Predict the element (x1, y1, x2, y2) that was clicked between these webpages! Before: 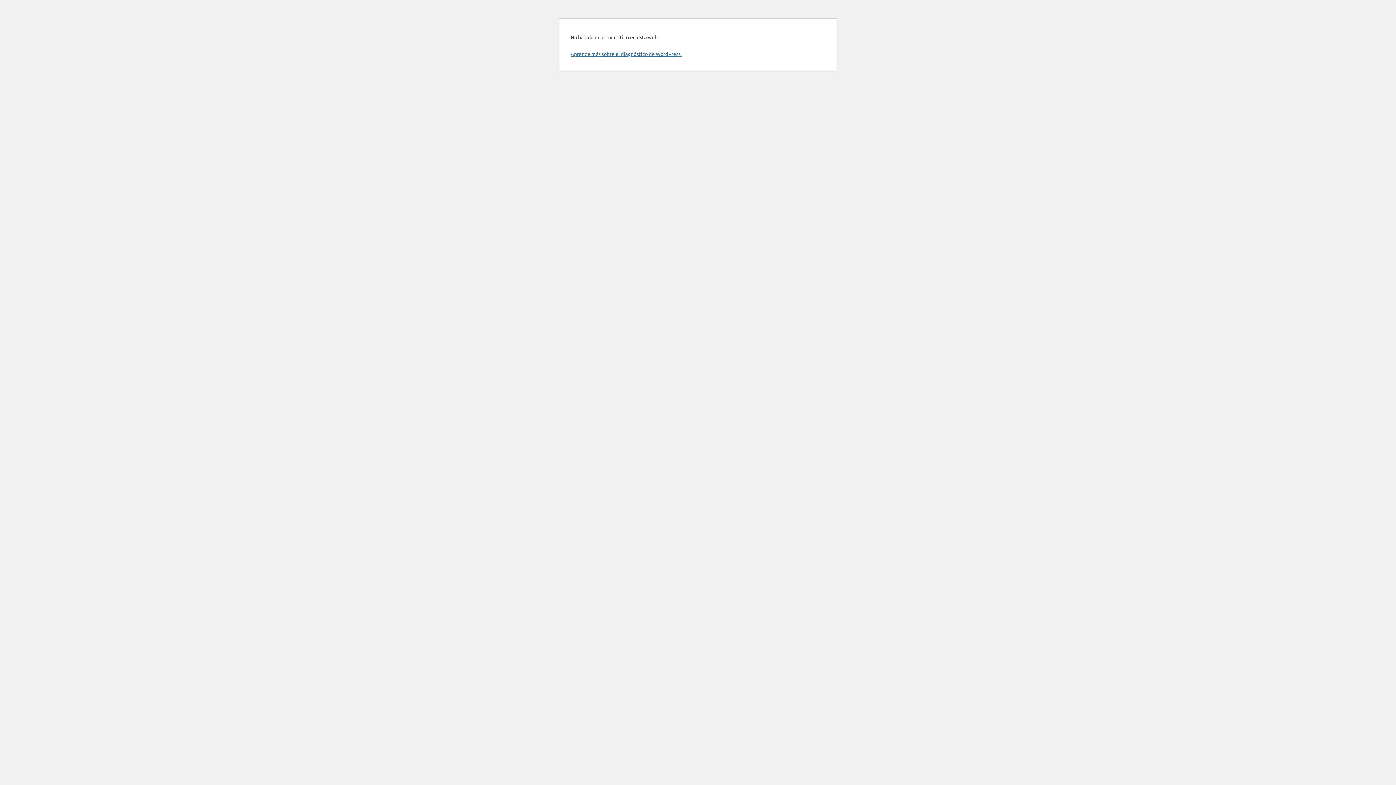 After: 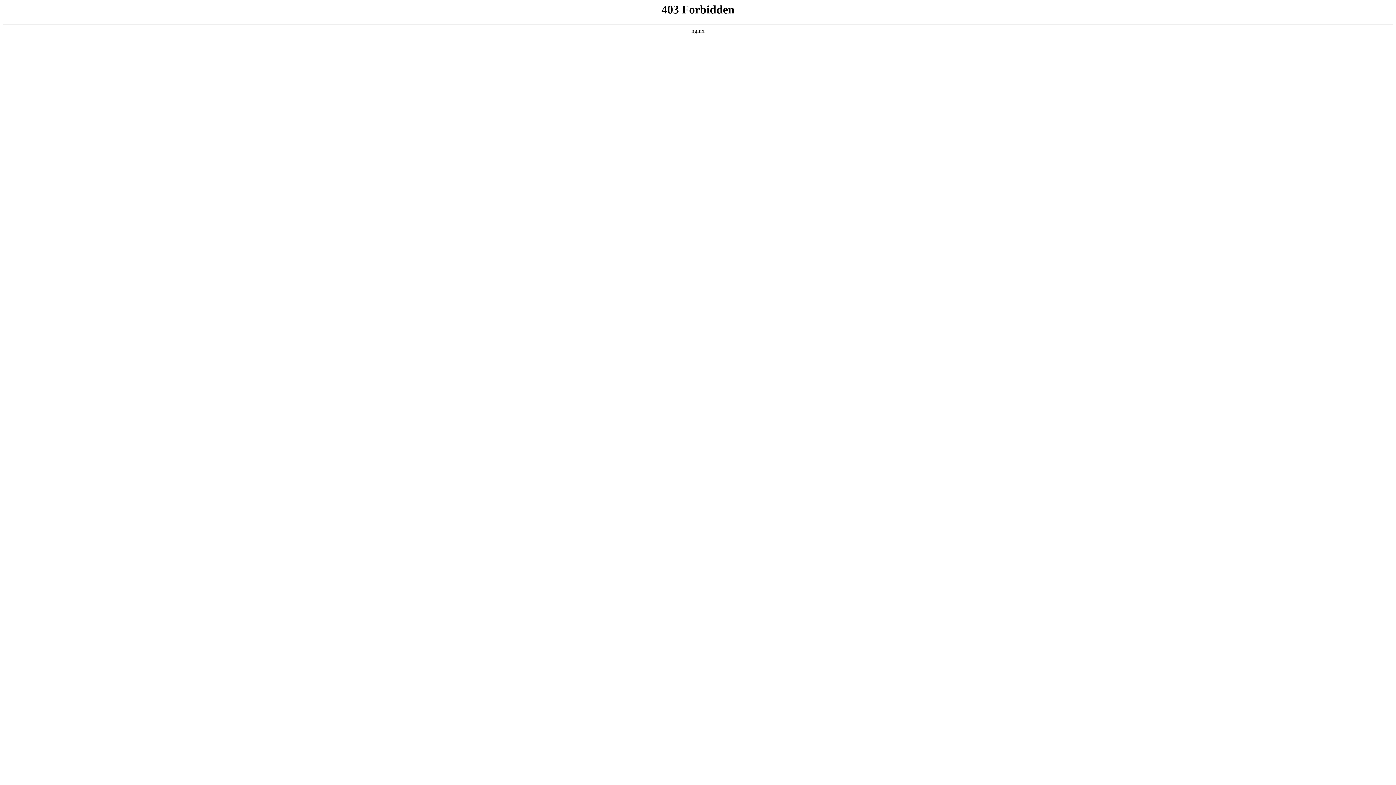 Action: bbox: (570, 50, 681, 57) label: Aprende más sobre el diagnóstico de WordPress.